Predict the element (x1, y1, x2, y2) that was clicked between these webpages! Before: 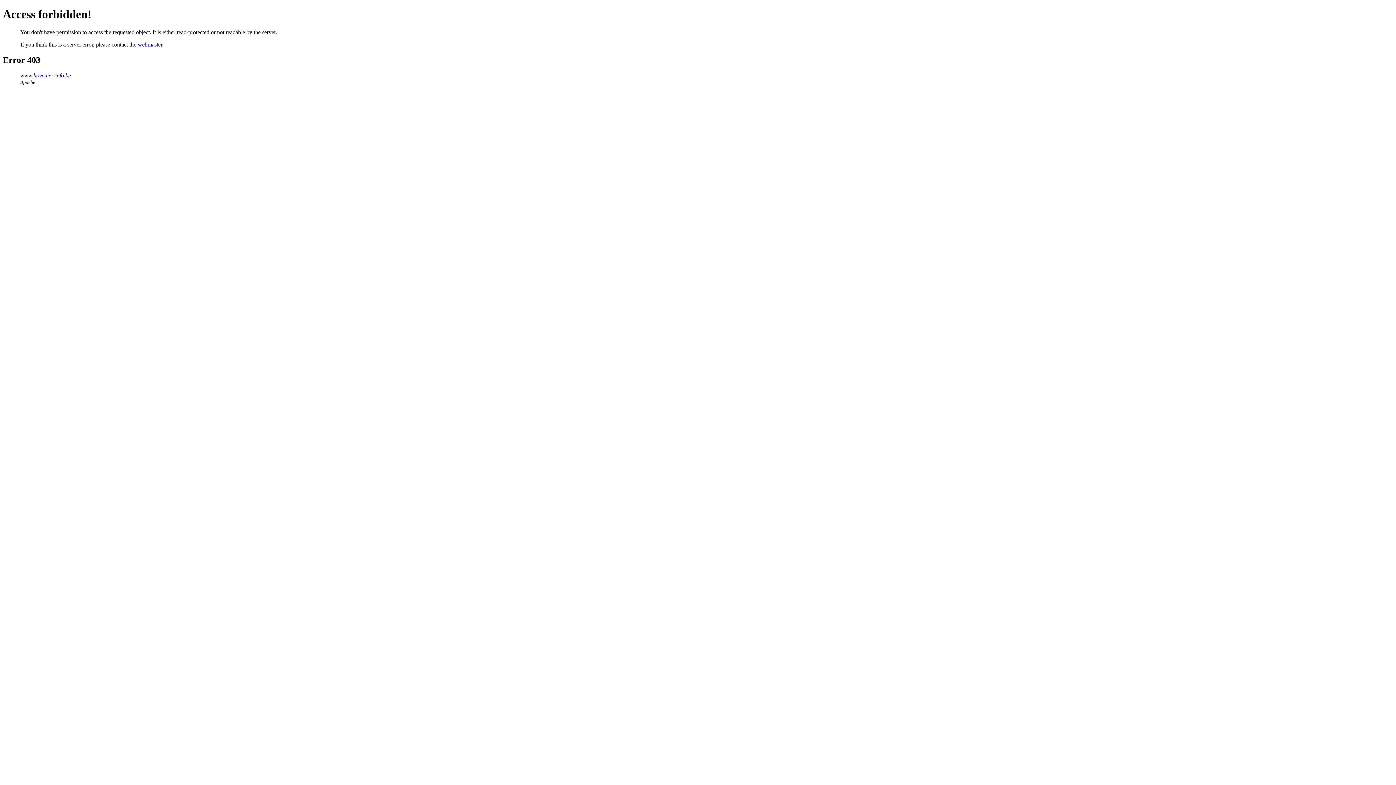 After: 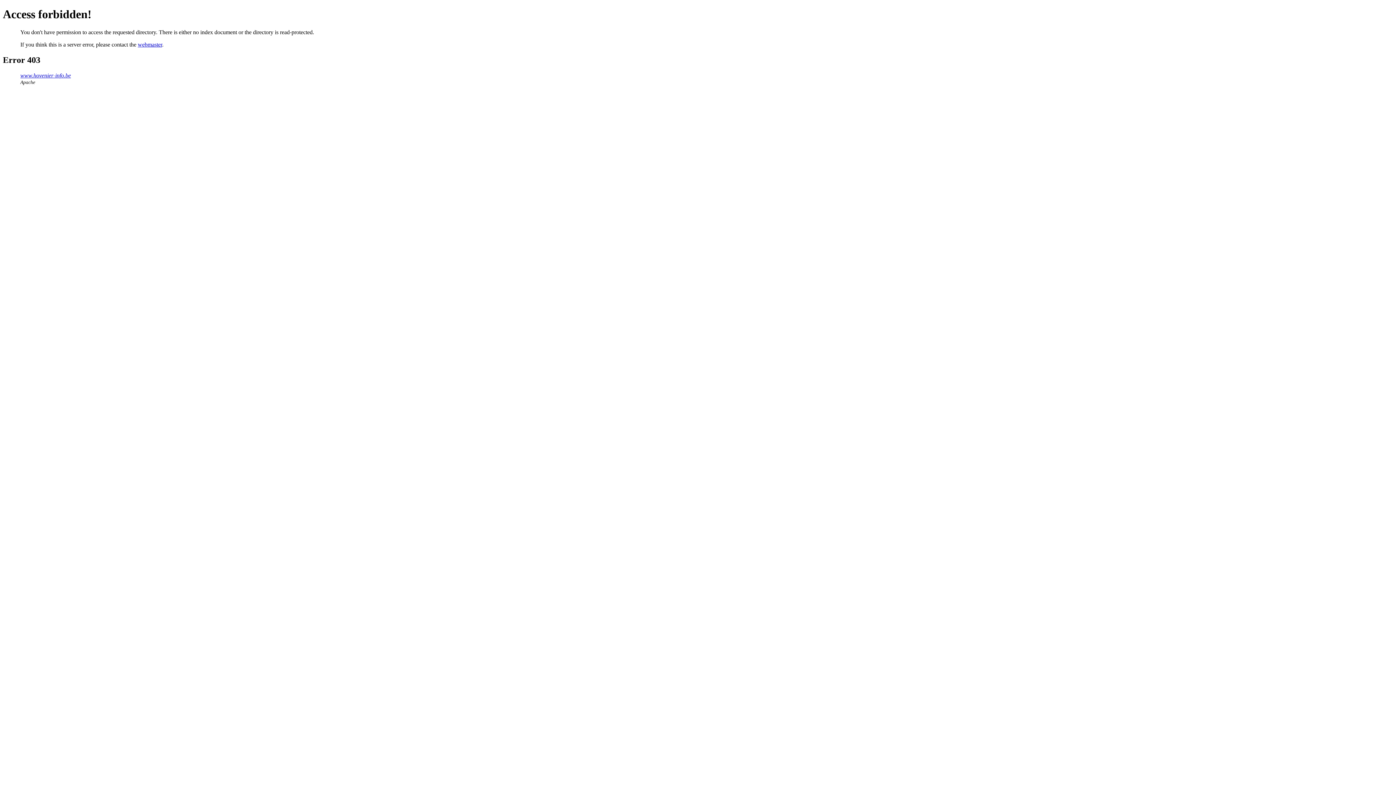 Action: label: www.hovenier-info.be bbox: (20, 72, 70, 78)